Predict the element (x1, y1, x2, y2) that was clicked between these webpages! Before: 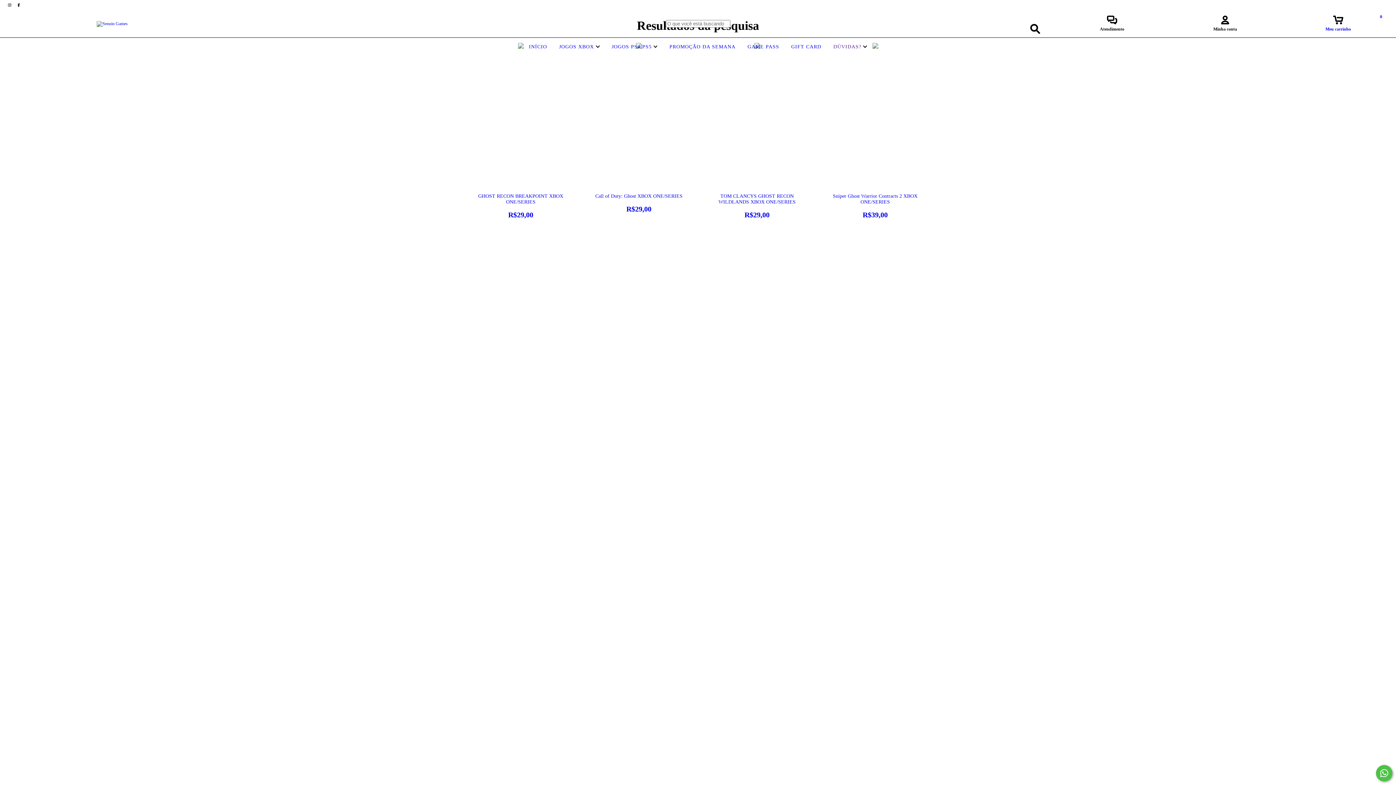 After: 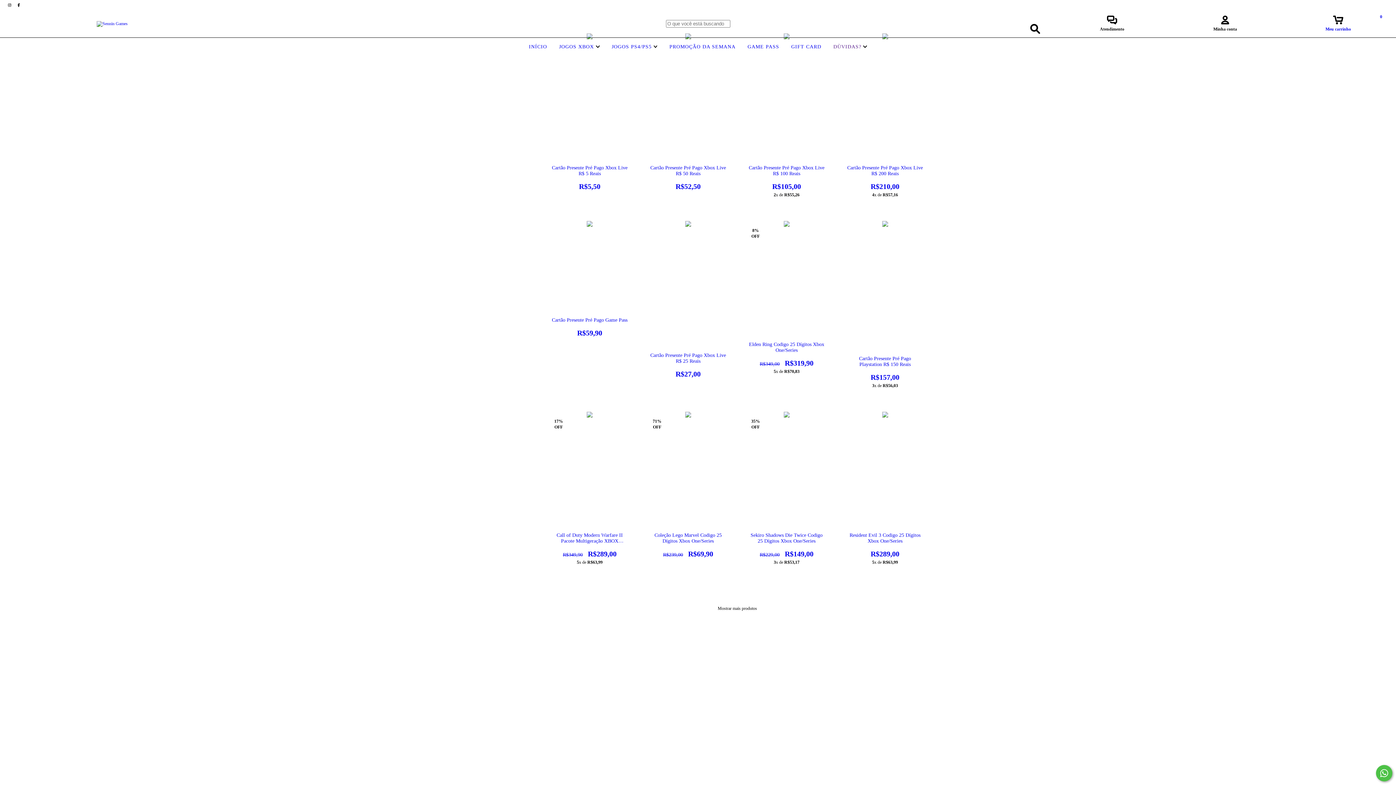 Action: bbox: (789, 44, 823, 49) label: GIFT CARD